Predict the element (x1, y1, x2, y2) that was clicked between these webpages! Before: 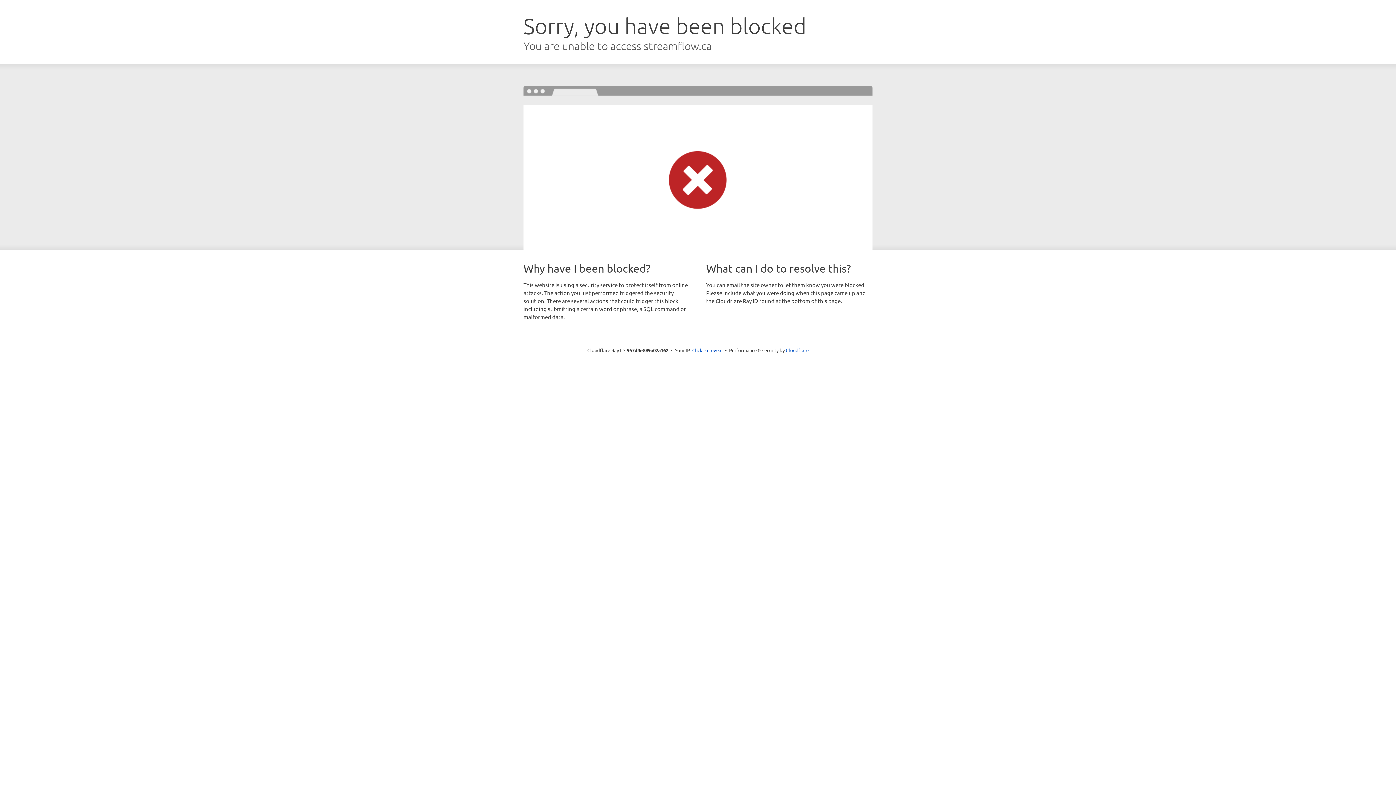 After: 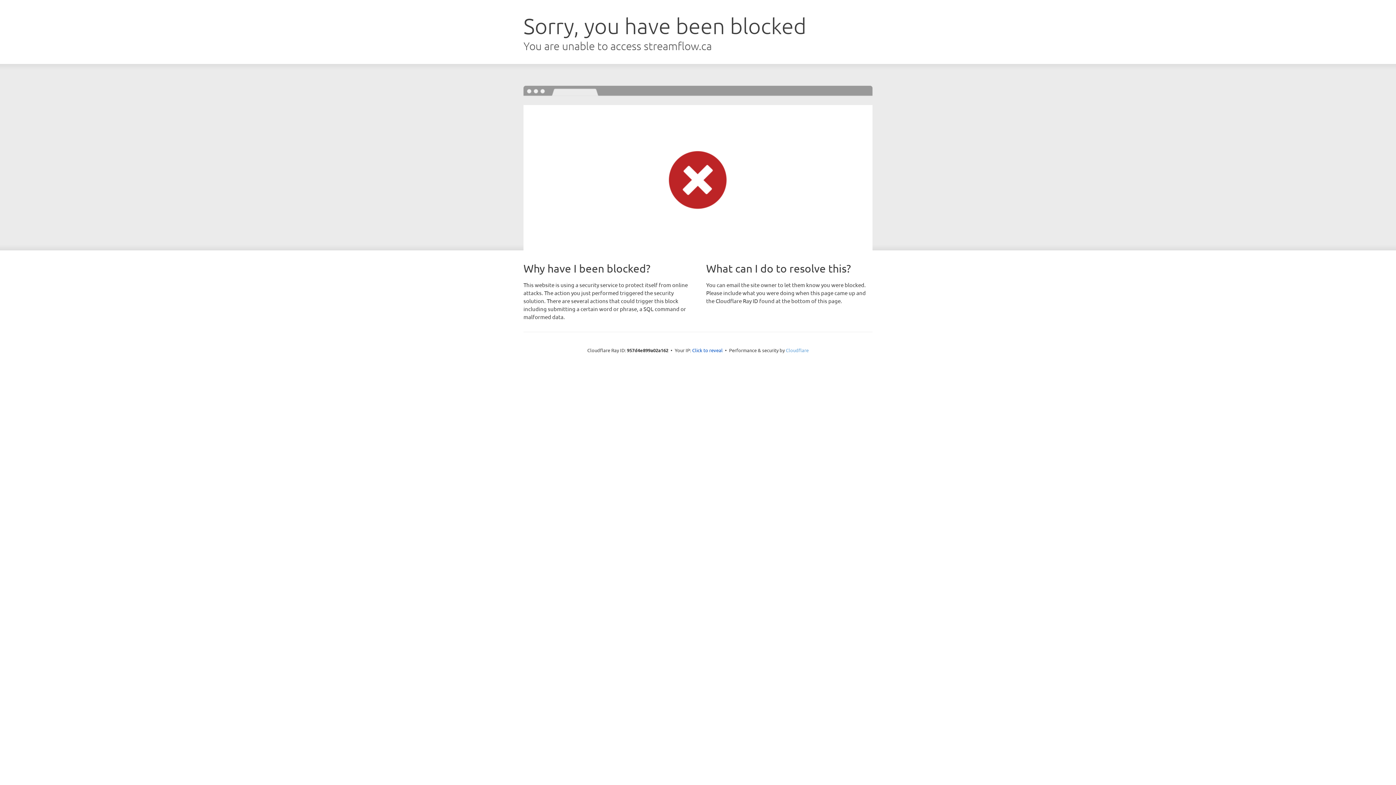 Action: bbox: (786, 347, 808, 353) label: Cloudflare